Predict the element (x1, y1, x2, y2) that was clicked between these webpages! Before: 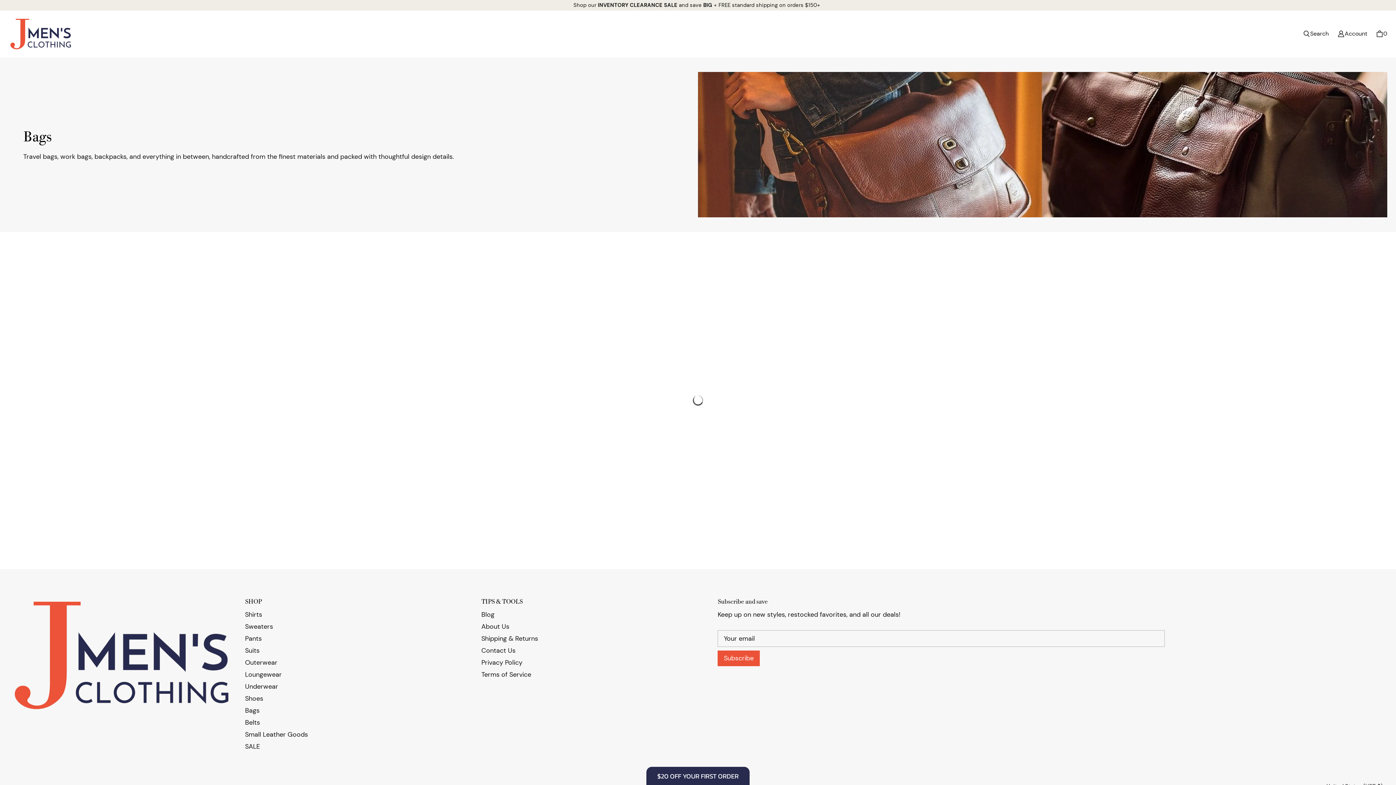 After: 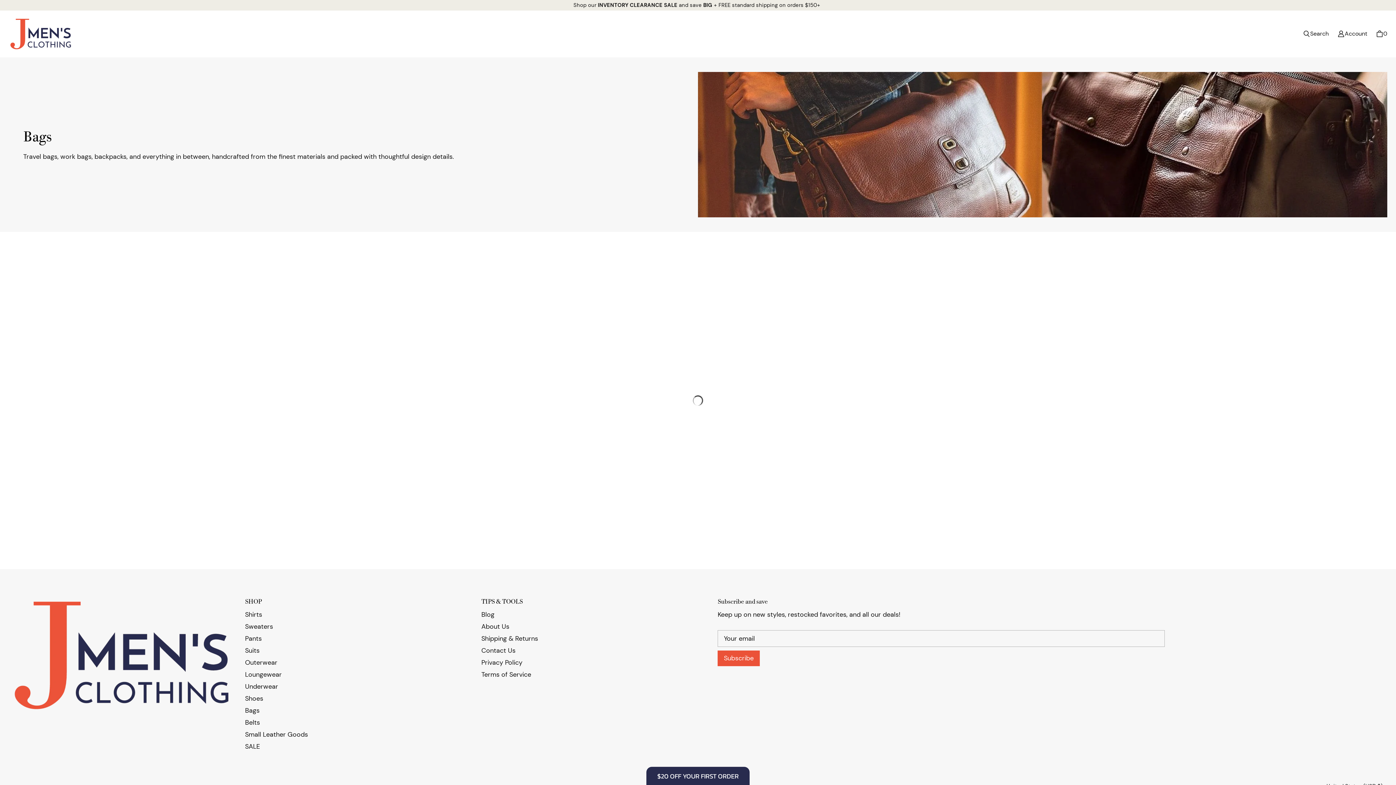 Action: bbox: (245, 706, 259, 715) label: Bags